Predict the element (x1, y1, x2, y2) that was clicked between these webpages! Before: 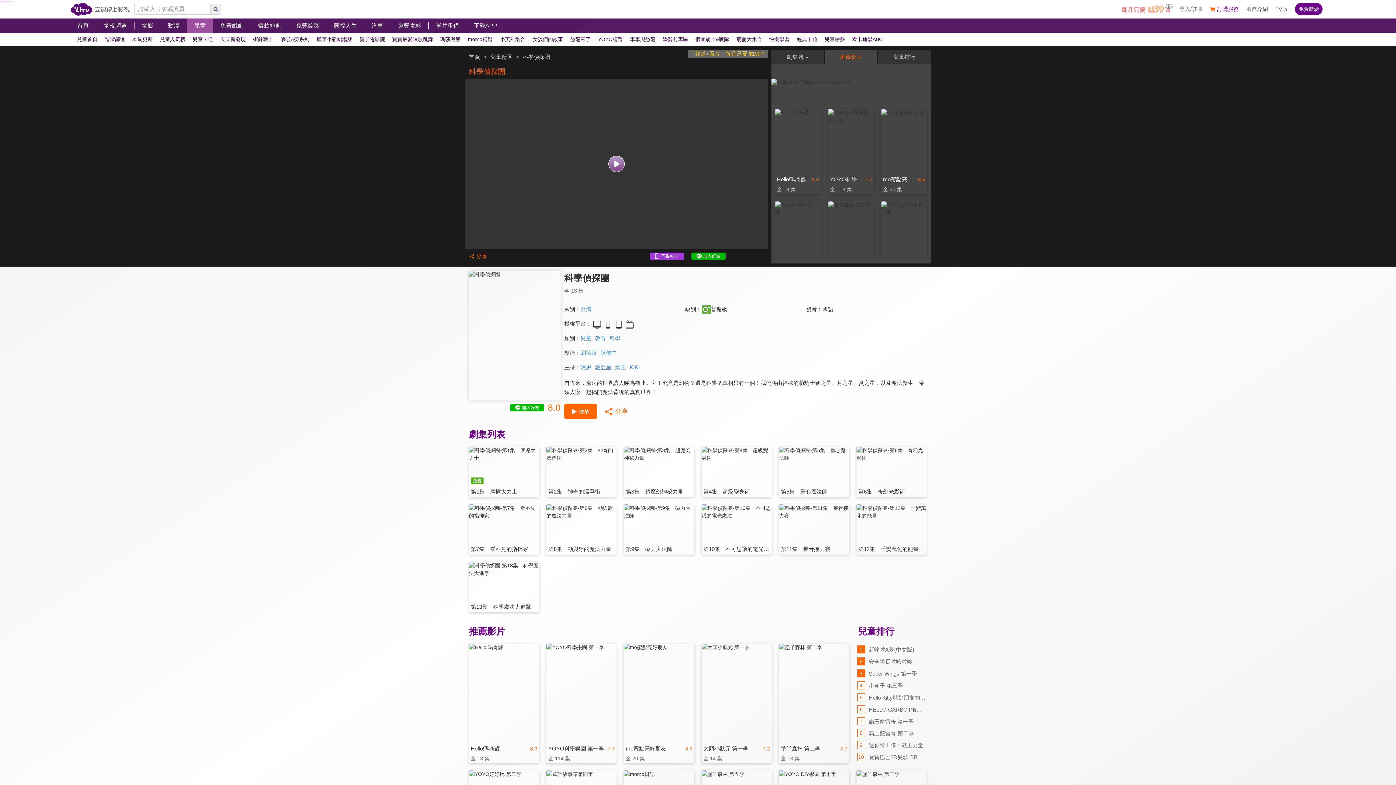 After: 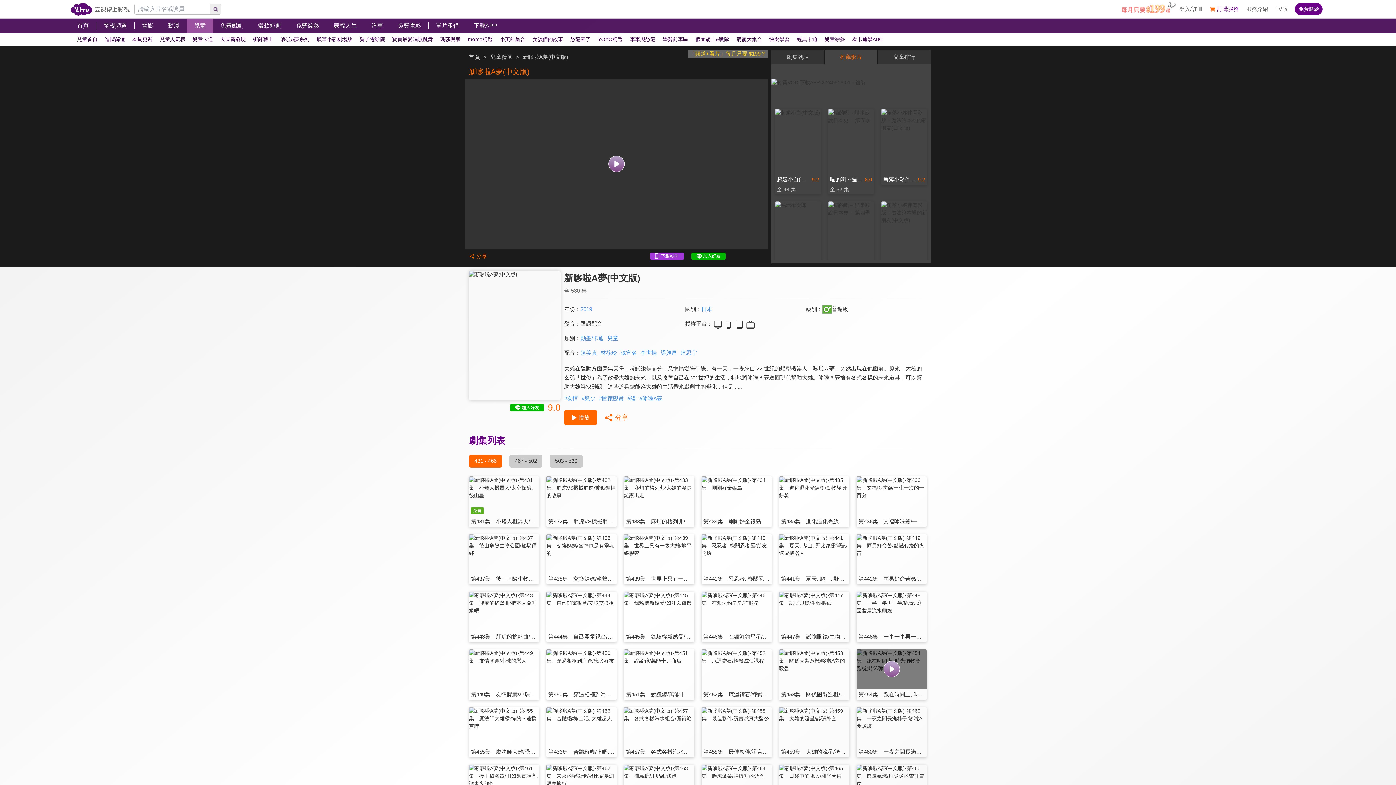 Action: label: 1

新哆啦A夢(中文版) bbox: (857, 644, 927, 655)